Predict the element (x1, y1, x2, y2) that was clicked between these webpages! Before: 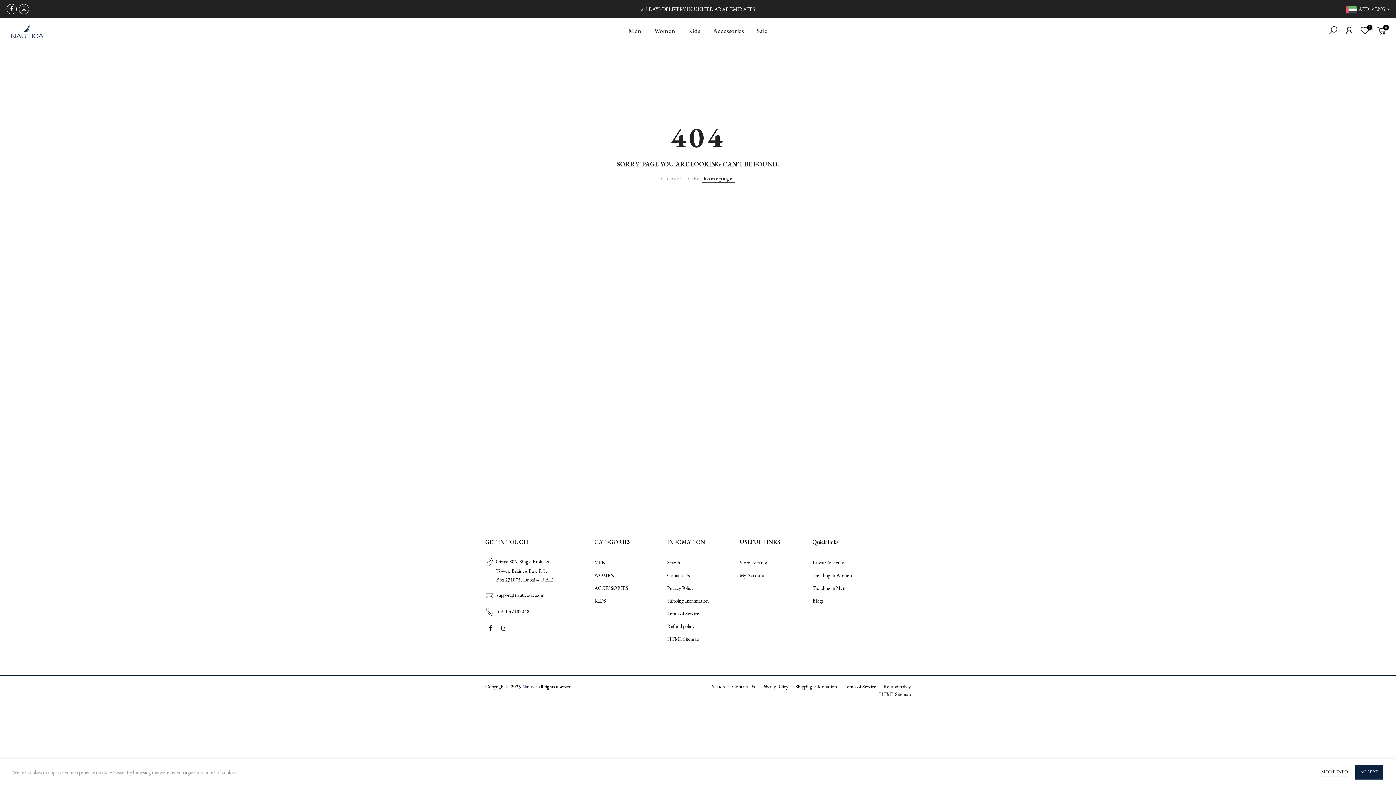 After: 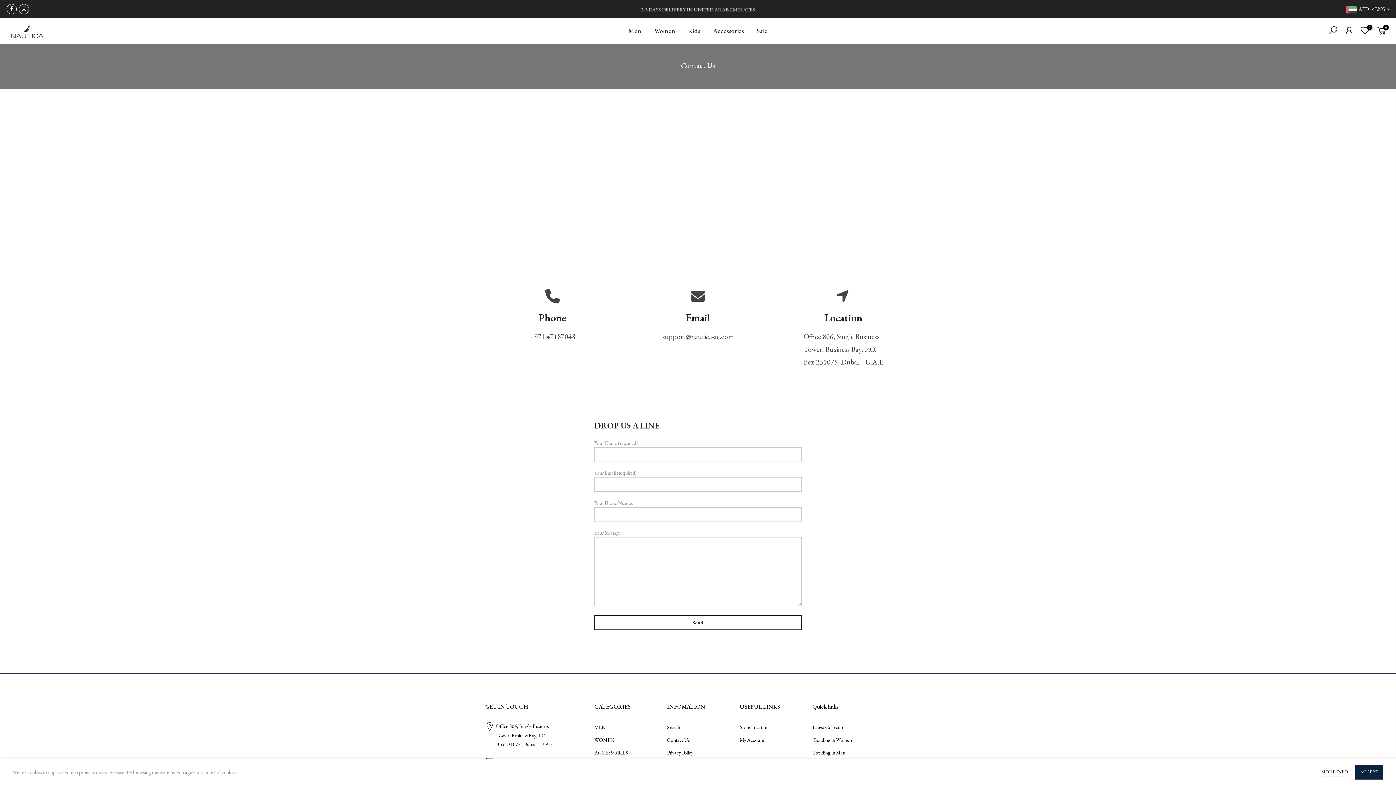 Action: label: Contact Us bbox: (667, 572, 689, 578)